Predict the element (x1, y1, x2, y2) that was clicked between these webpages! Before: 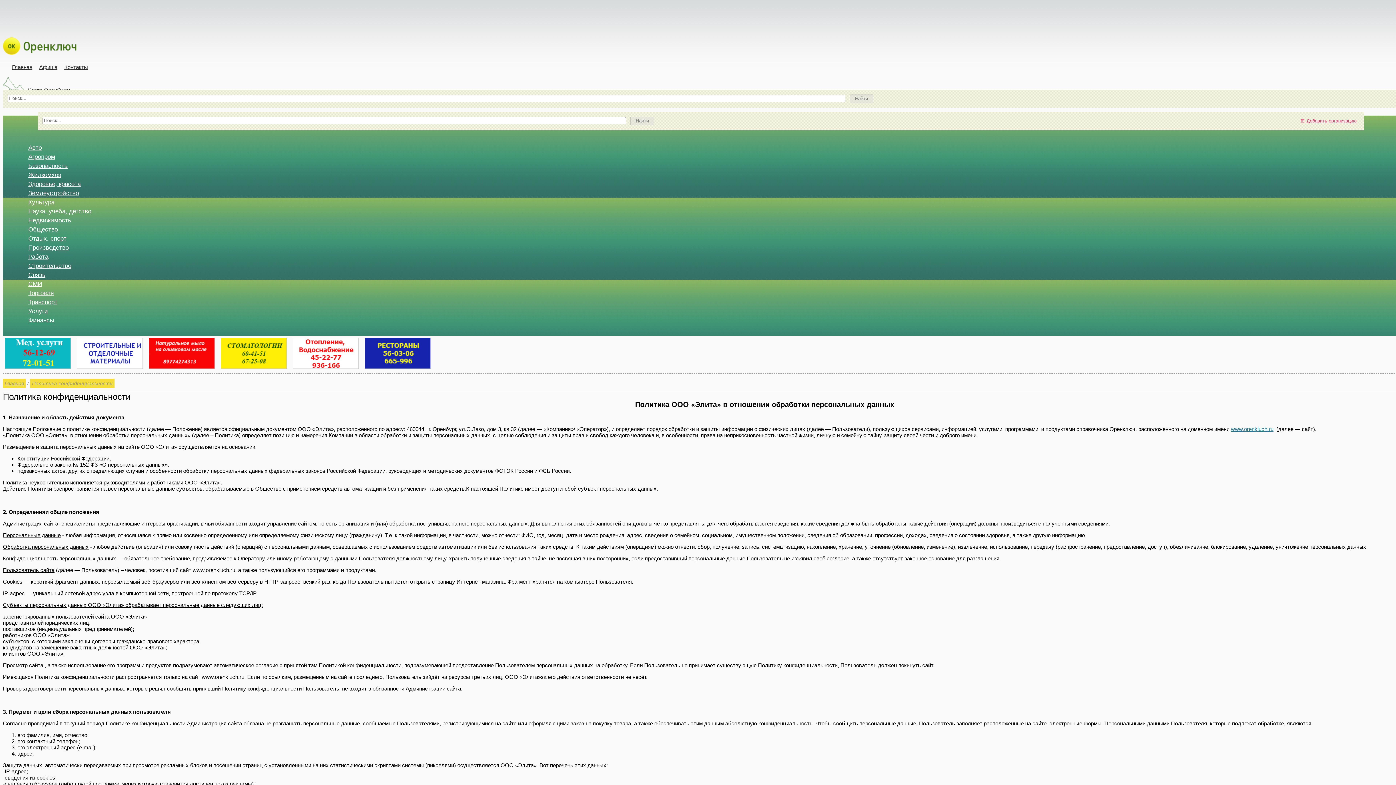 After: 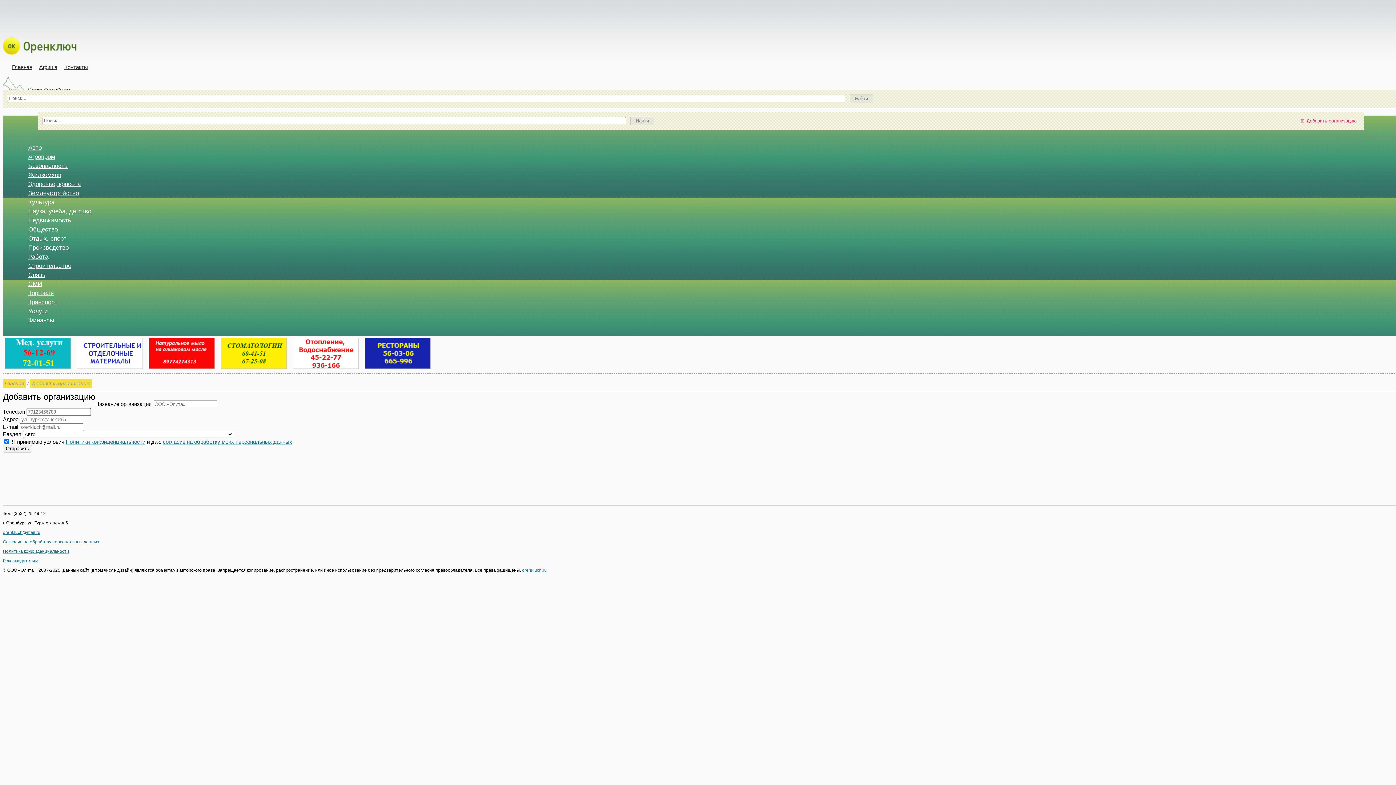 Action: bbox: (1306, 118, 1357, 123) label: Добавить организацию